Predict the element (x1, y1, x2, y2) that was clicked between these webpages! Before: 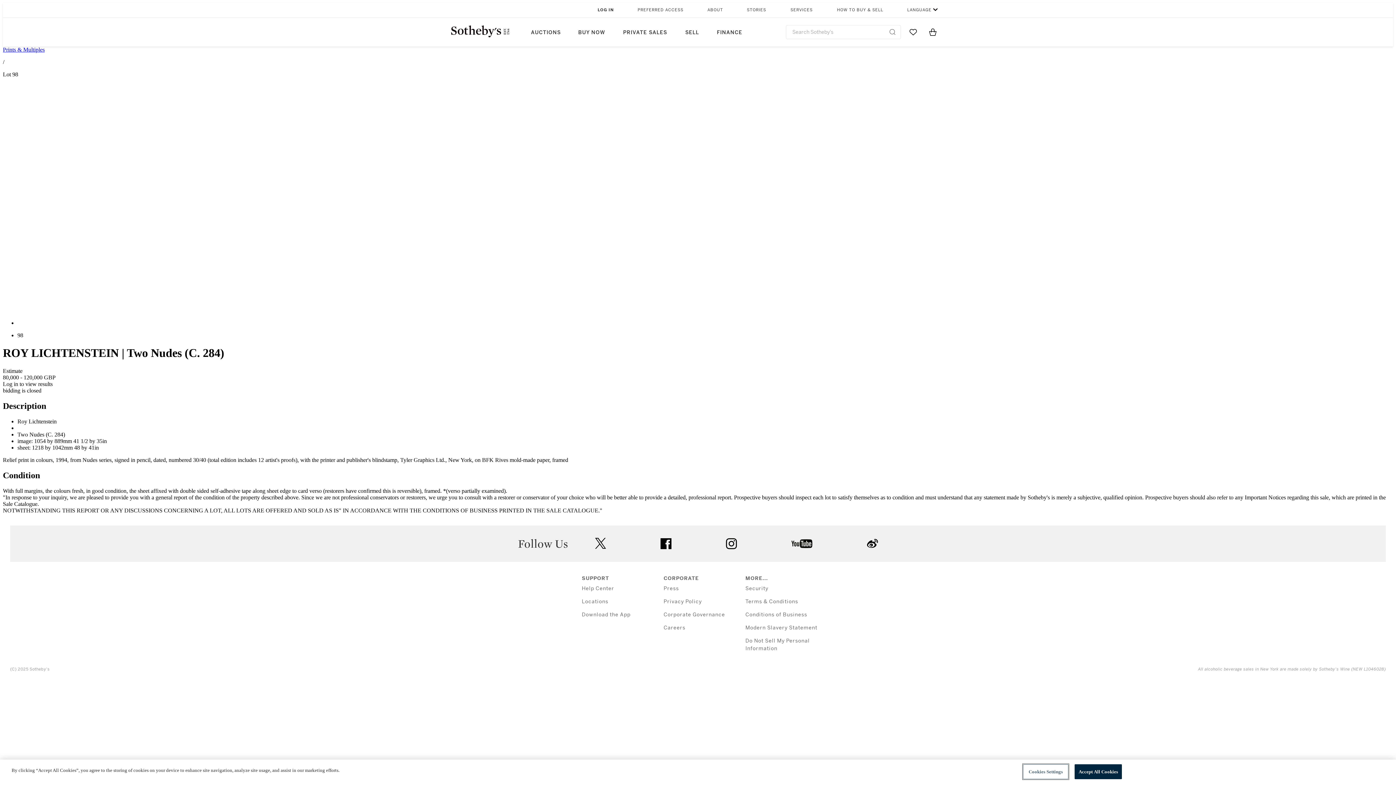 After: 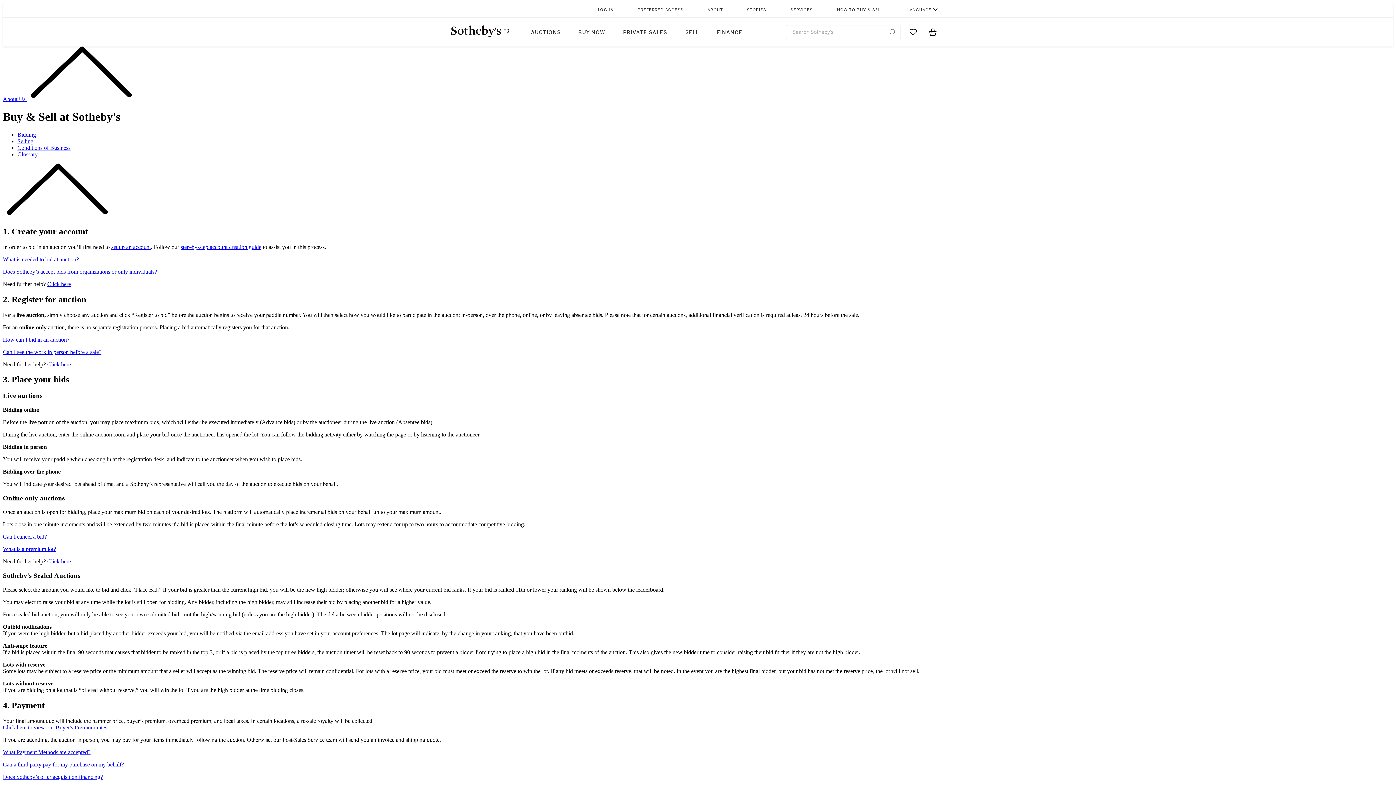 Action: label: HOW TO BUY & SELL bbox: (836, 2, 884, 17)